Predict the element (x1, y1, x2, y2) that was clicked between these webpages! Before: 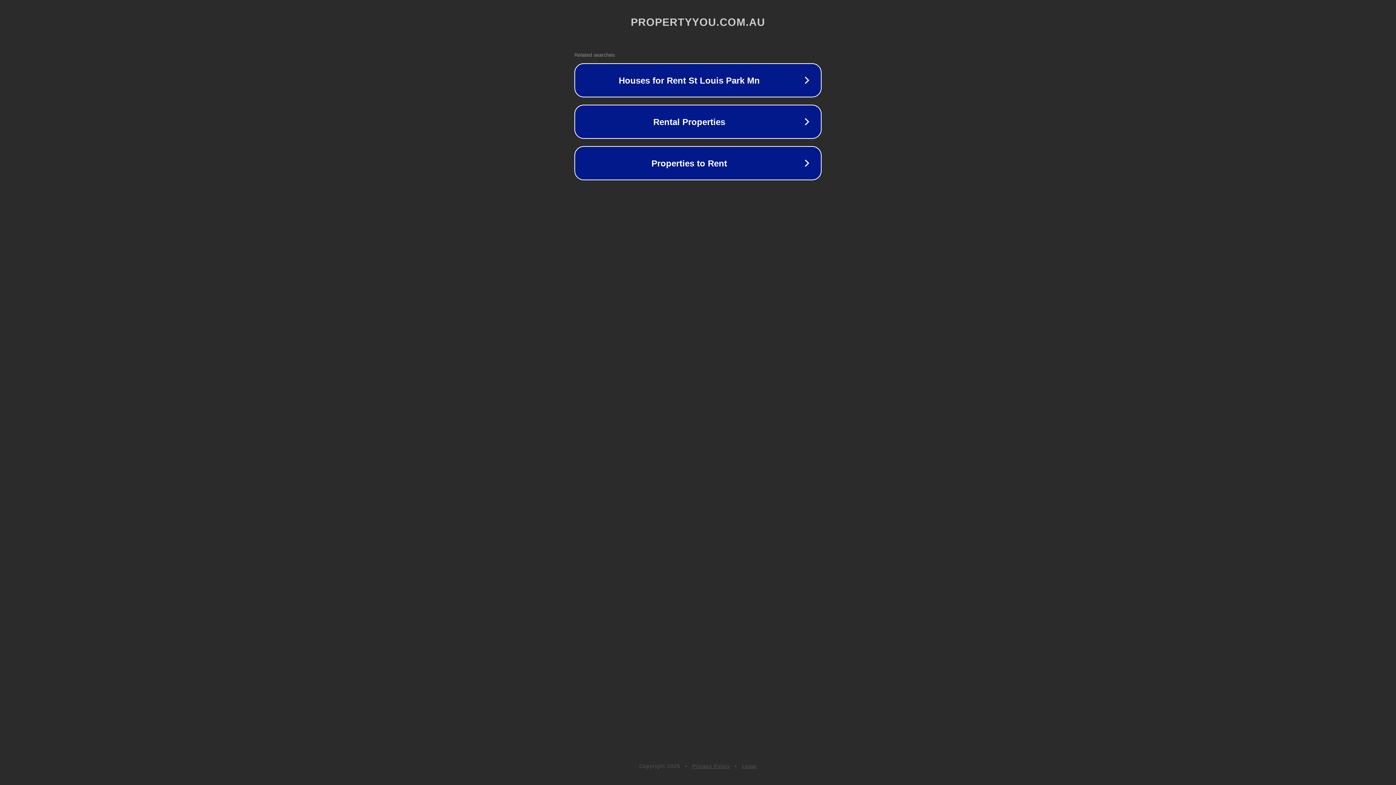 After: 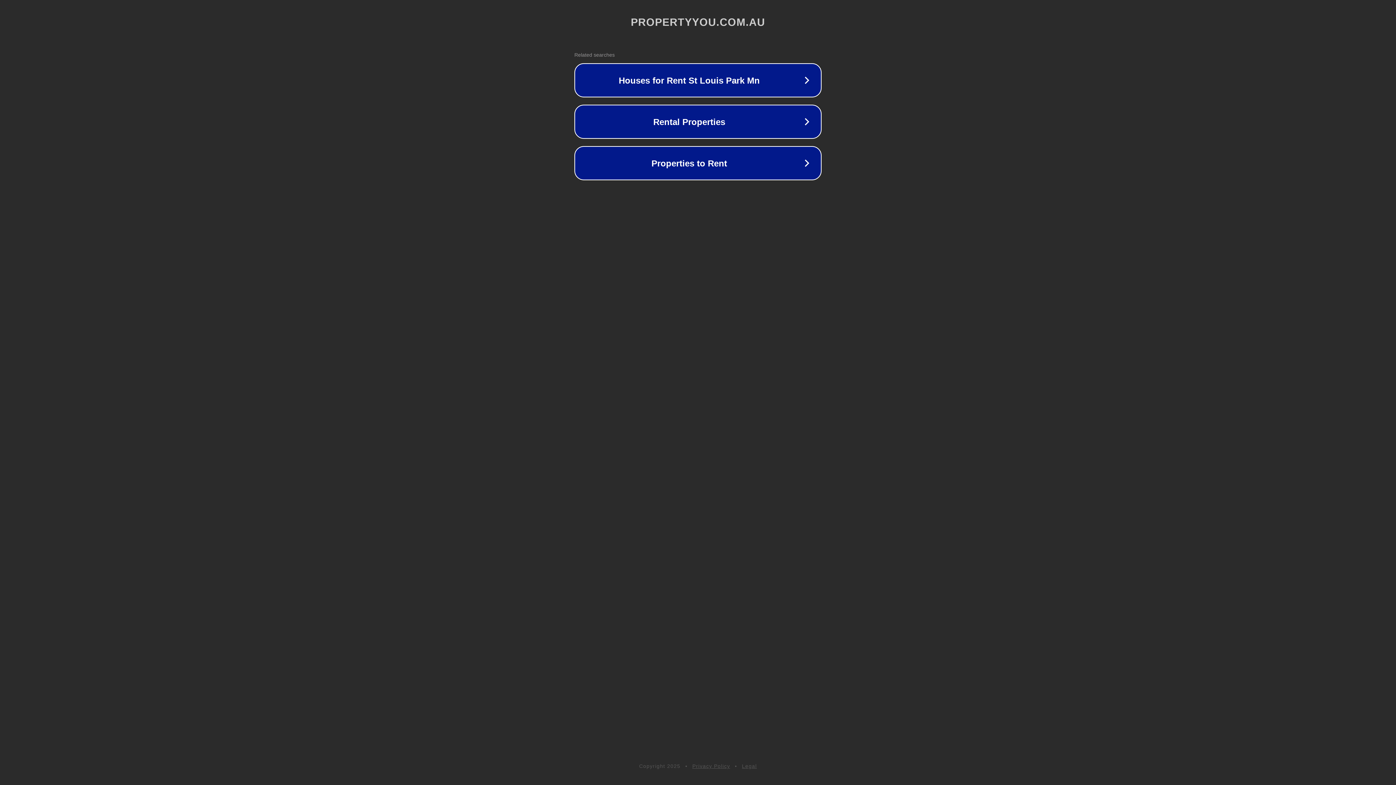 Action: label: Privacy Policy bbox: (692, 763, 730, 769)